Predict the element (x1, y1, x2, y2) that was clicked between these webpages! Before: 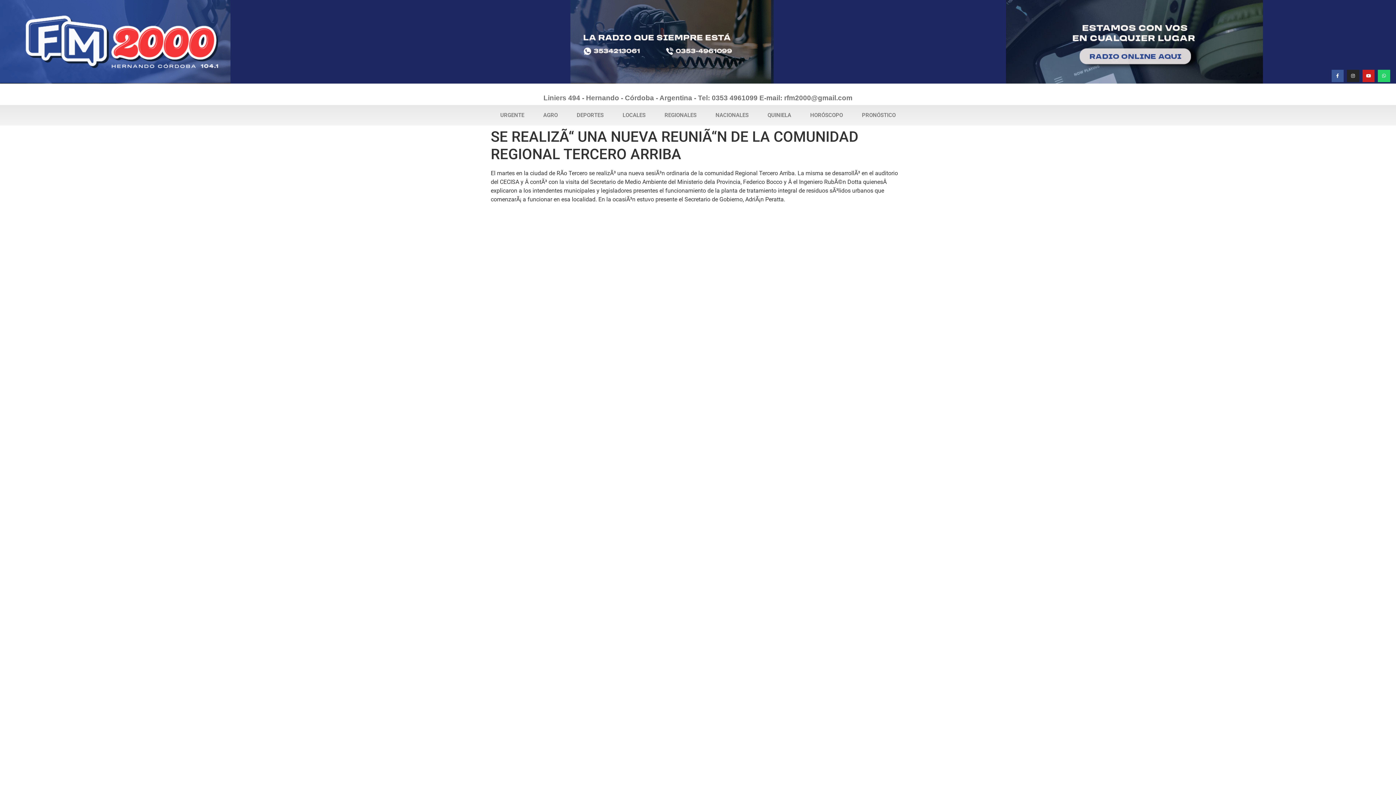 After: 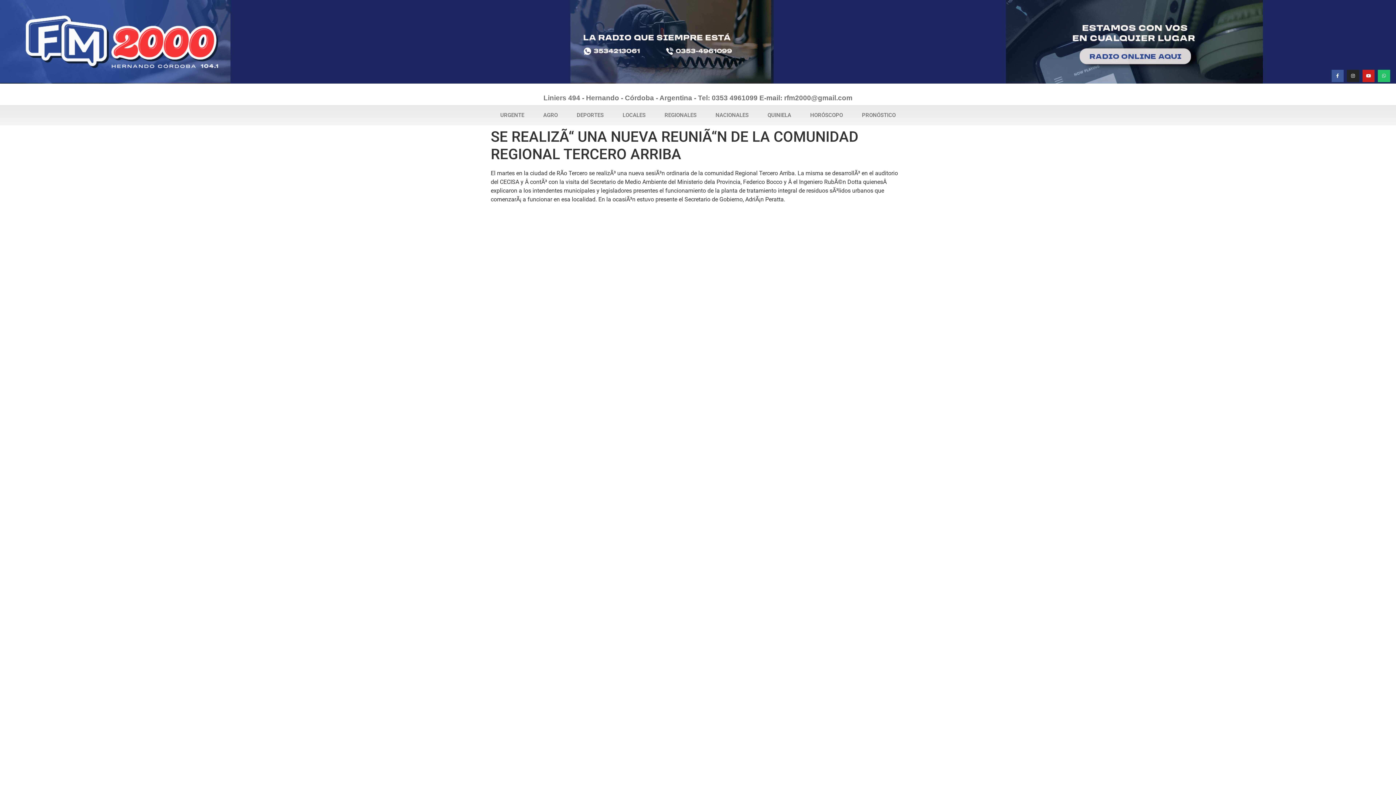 Action: label: Whatsapp bbox: (1378, 69, 1390, 82)